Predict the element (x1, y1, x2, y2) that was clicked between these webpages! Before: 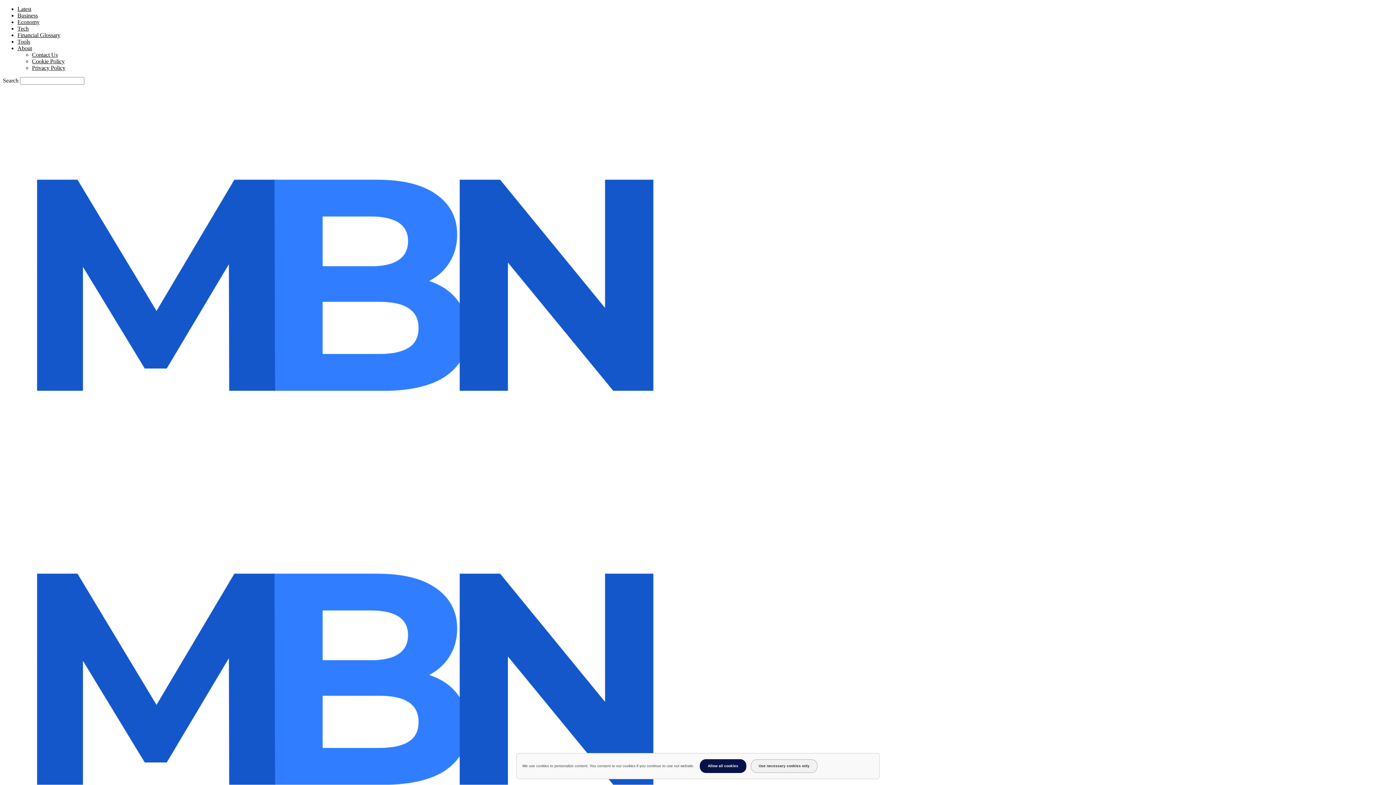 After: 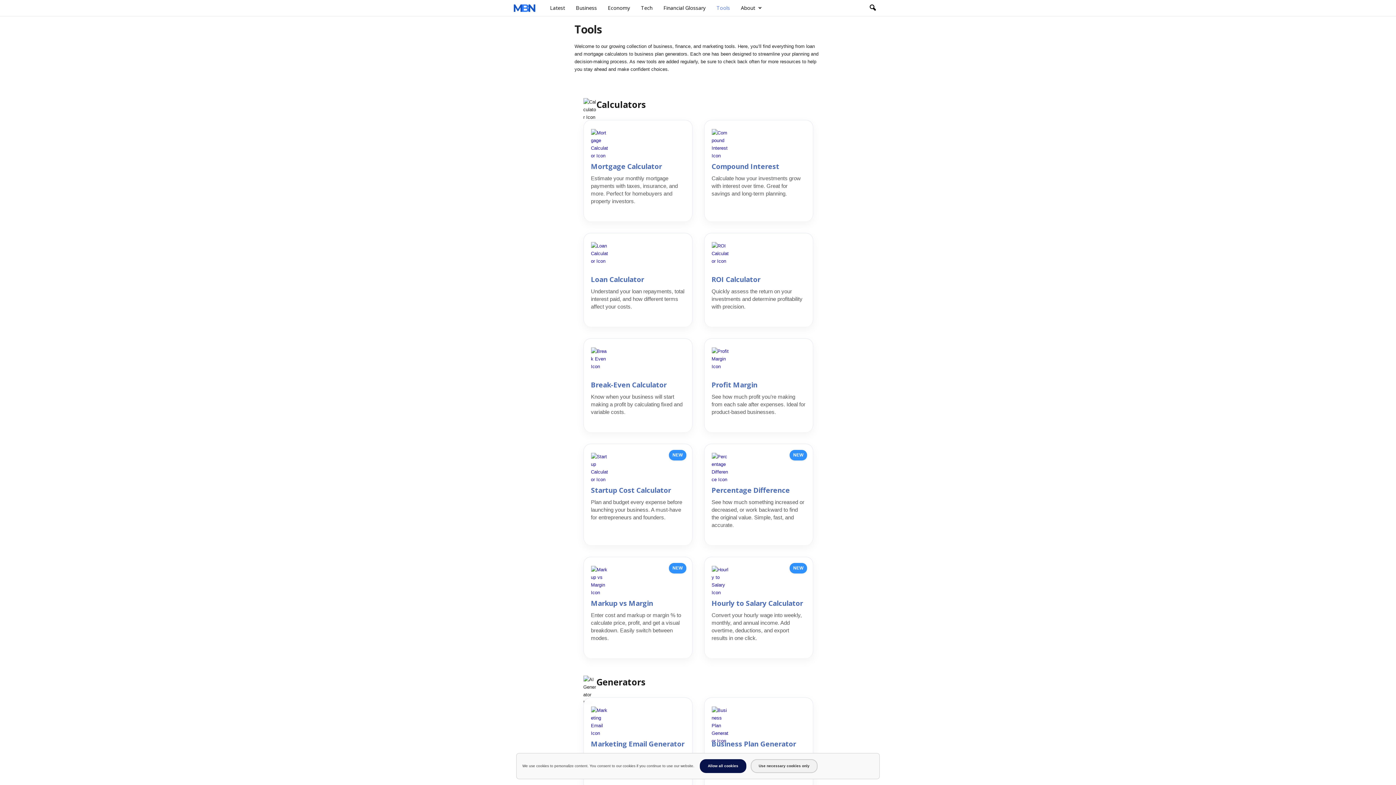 Action: label: Tools bbox: (17, 38, 30, 44)